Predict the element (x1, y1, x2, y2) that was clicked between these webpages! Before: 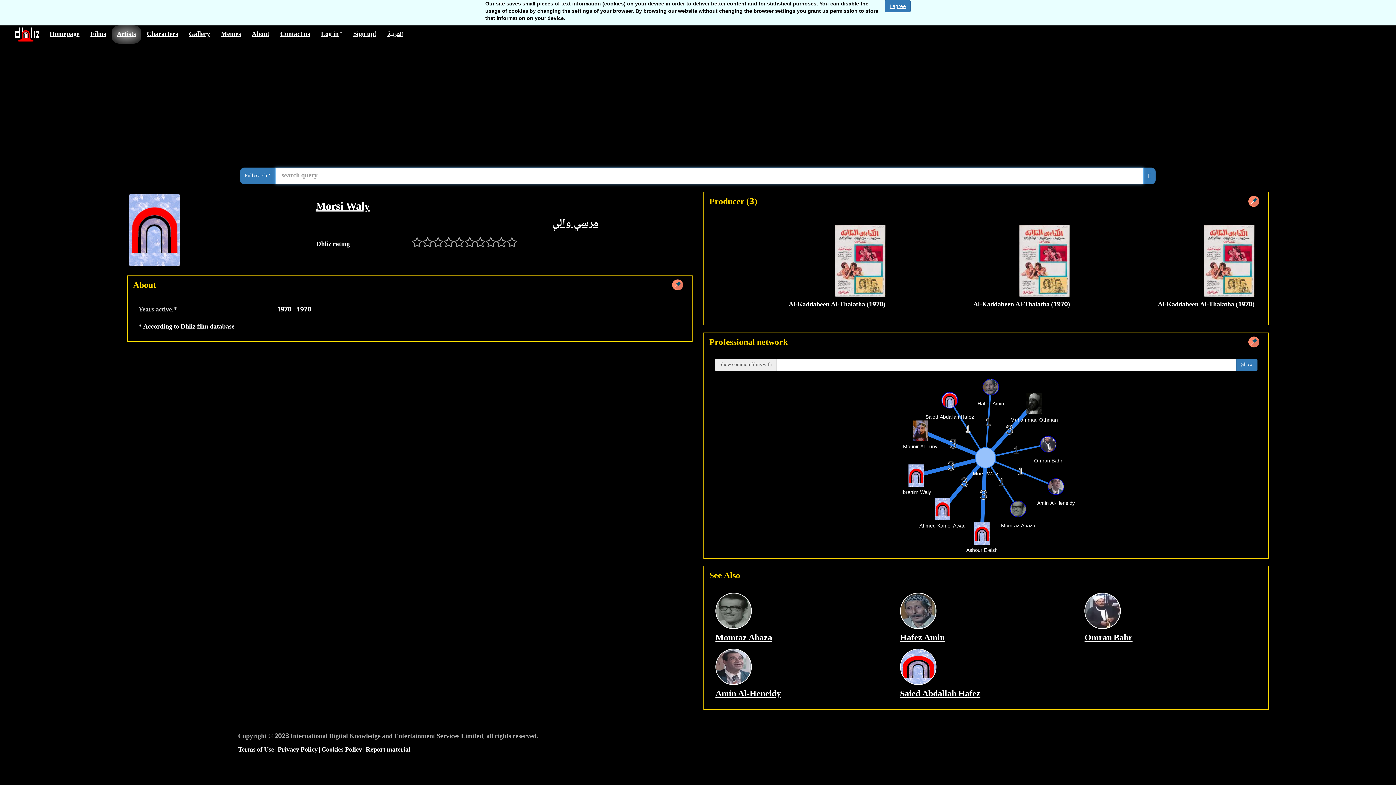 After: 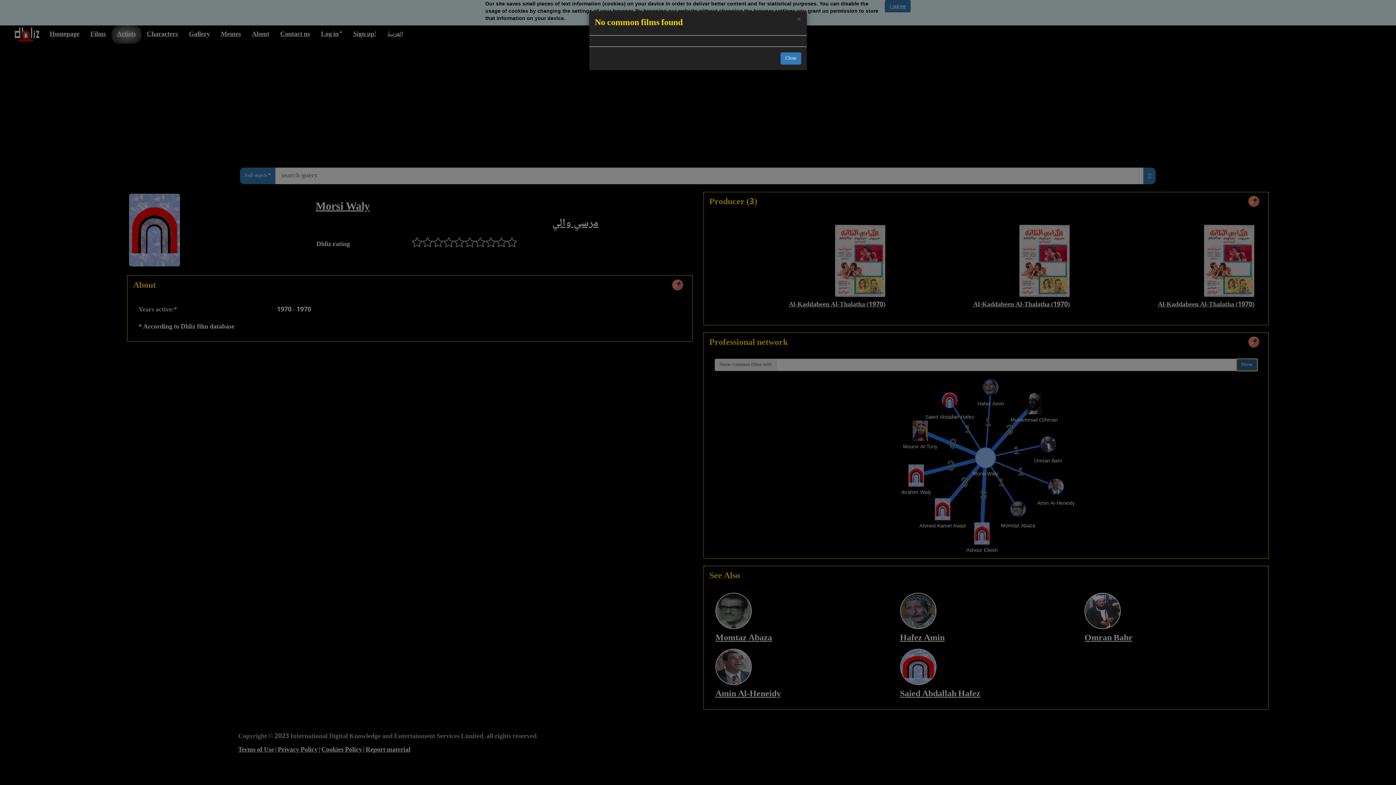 Action: bbox: (1236, 358, 1257, 371) label: ٍShow